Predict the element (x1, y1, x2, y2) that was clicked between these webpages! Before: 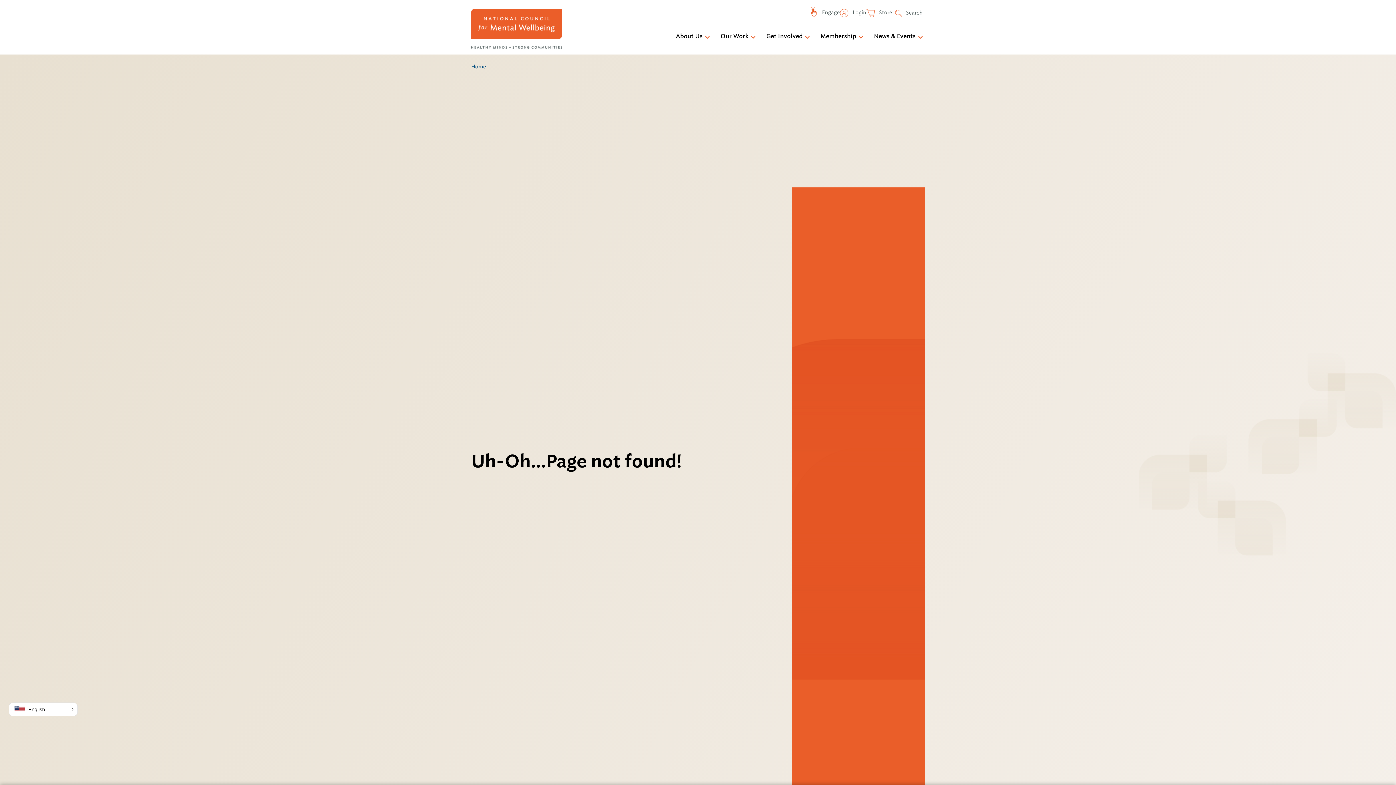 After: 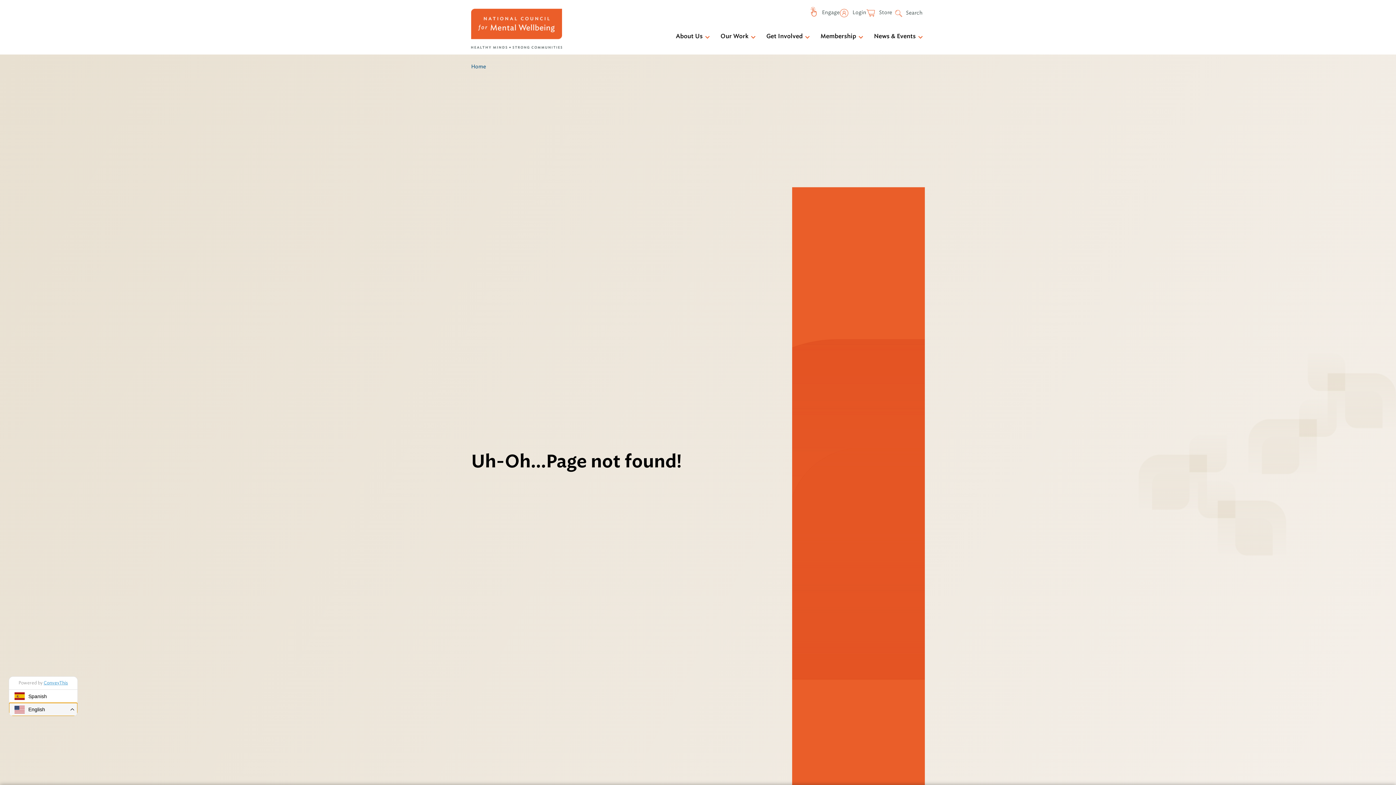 Action: bbox: (9, 703, 77, 716) label: English